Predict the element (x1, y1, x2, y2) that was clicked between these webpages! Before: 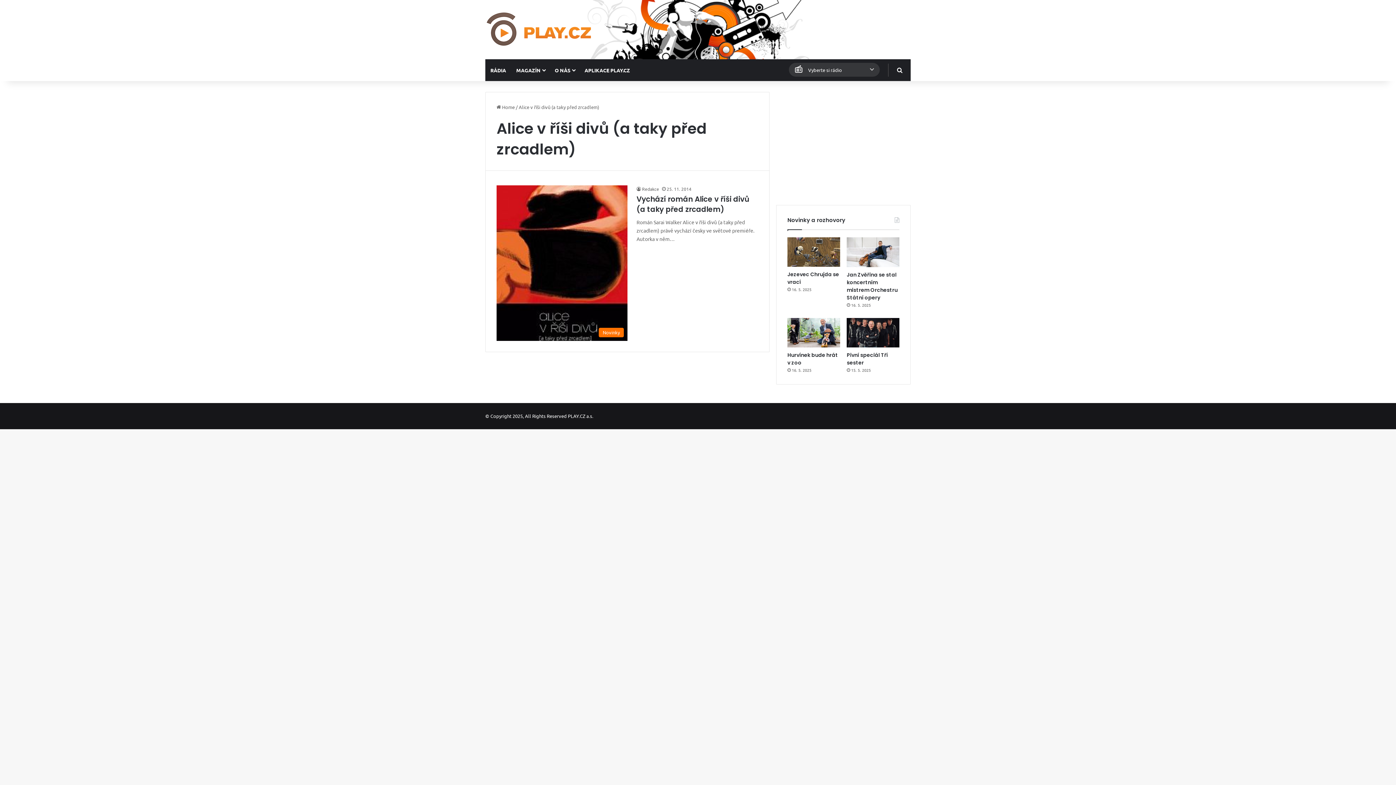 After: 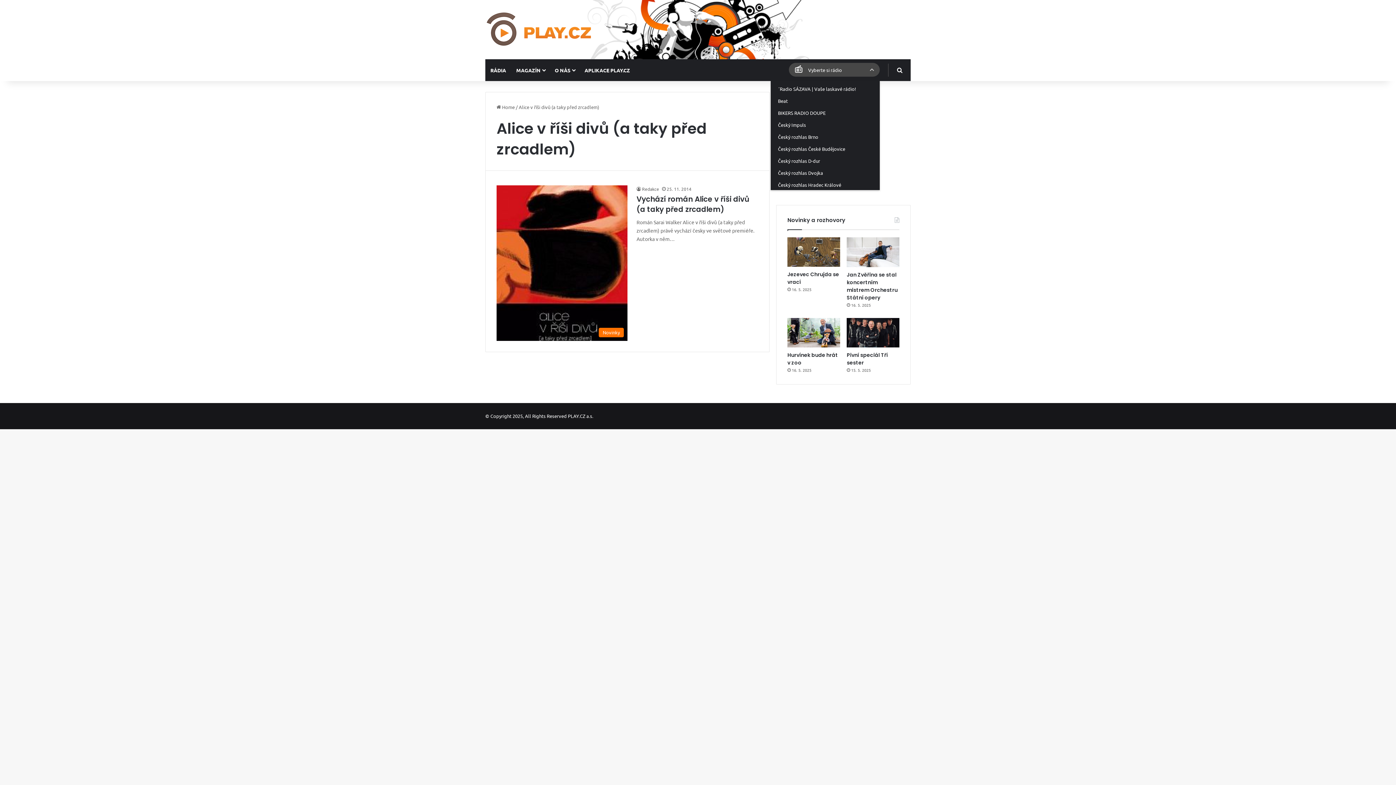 Action: label: Vyberte si rádio bbox: (789, 63, 880, 76)